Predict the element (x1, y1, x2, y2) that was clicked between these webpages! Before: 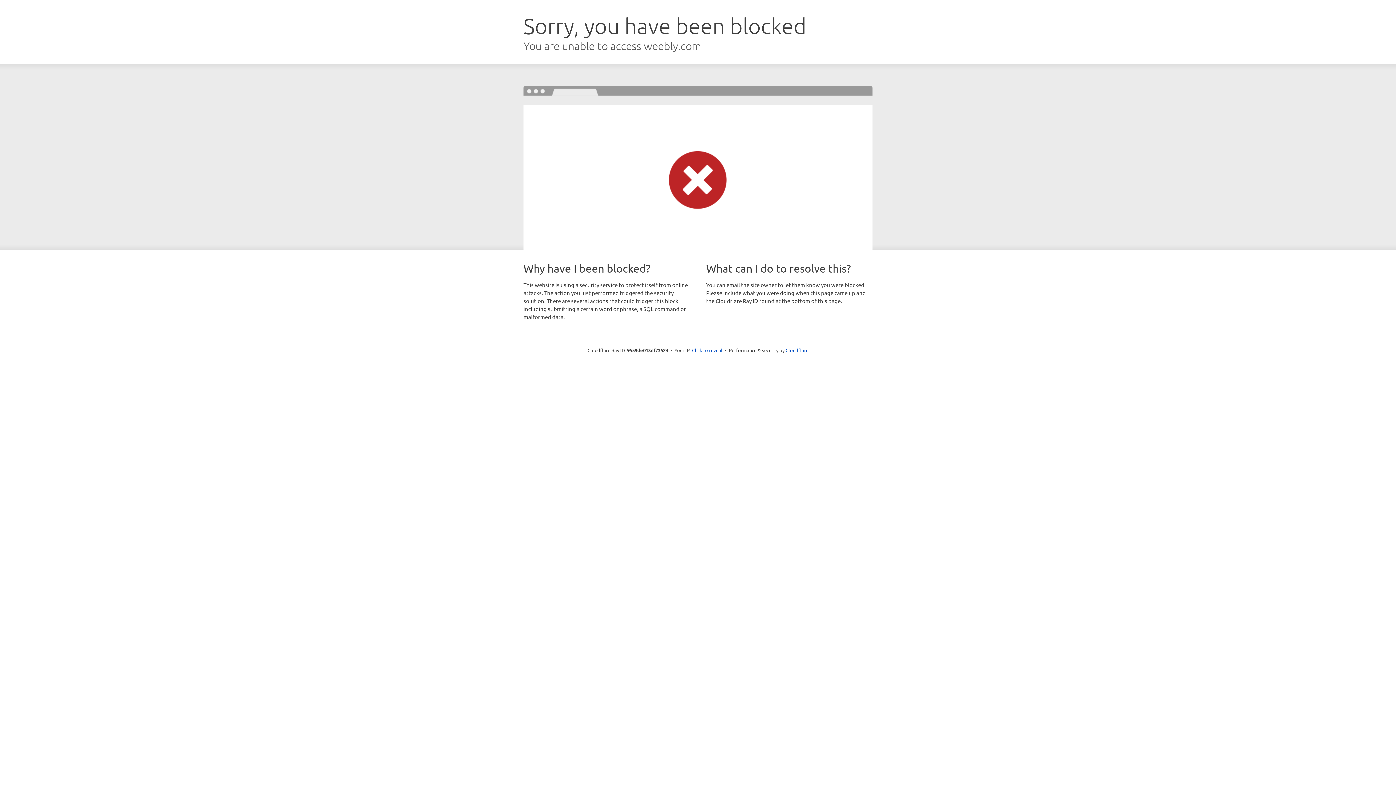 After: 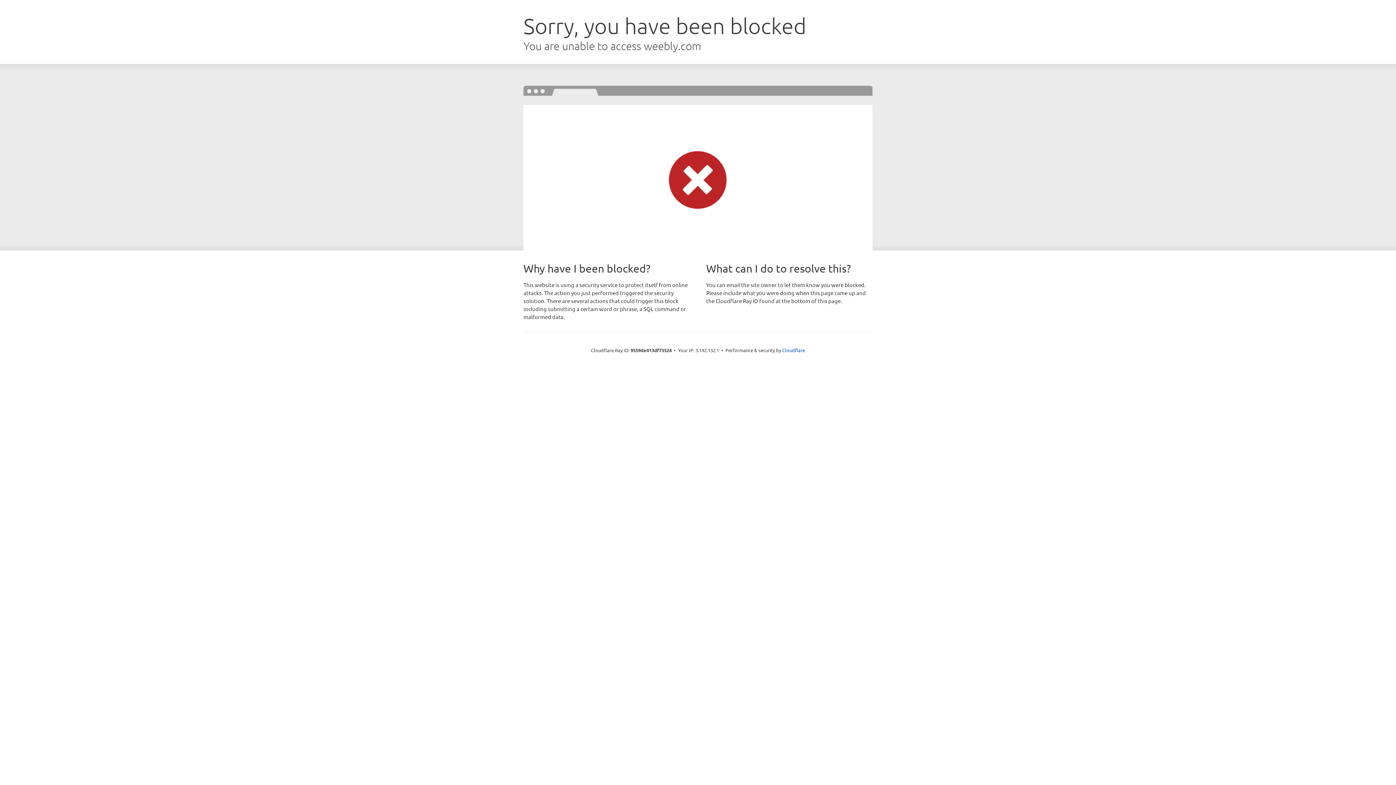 Action: label: Click to reveal bbox: (692, 346, 722, 353)